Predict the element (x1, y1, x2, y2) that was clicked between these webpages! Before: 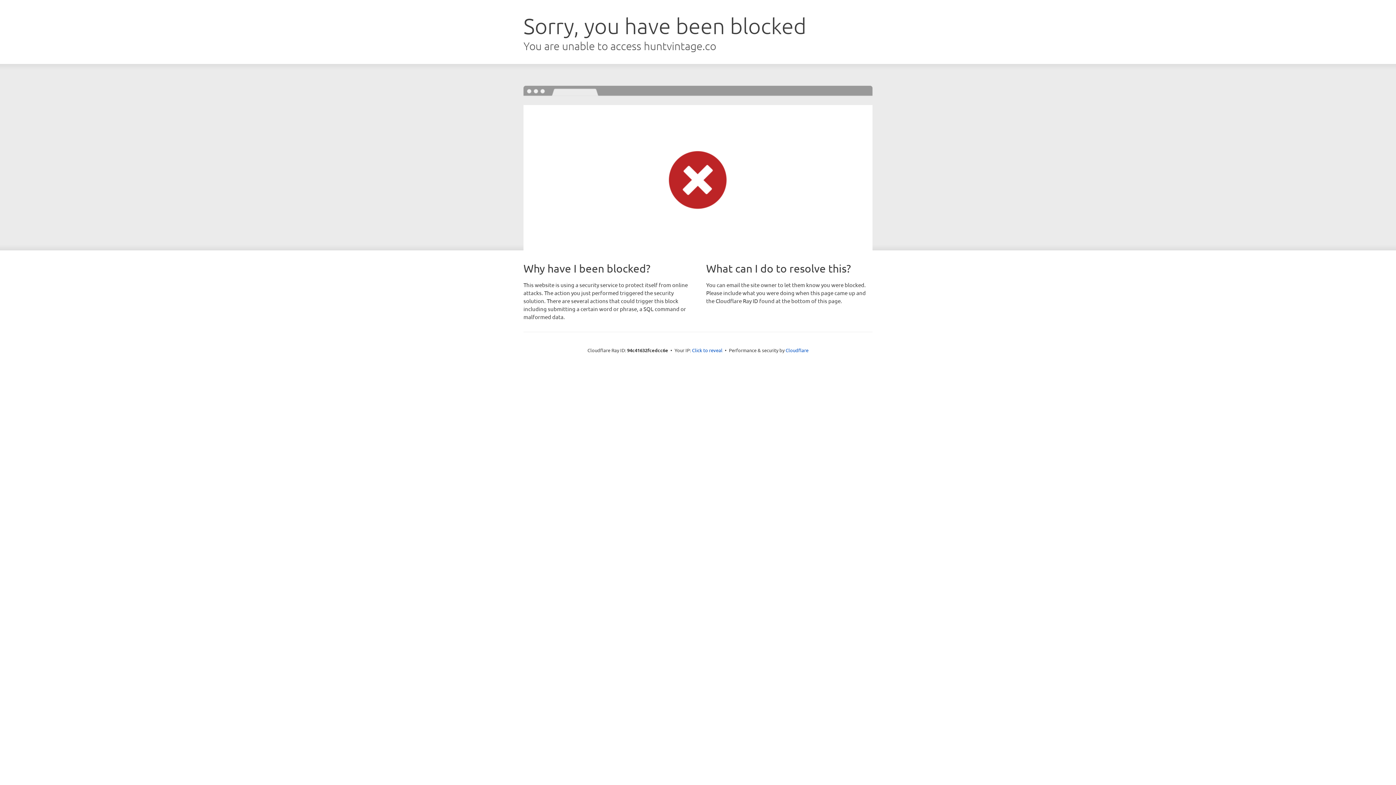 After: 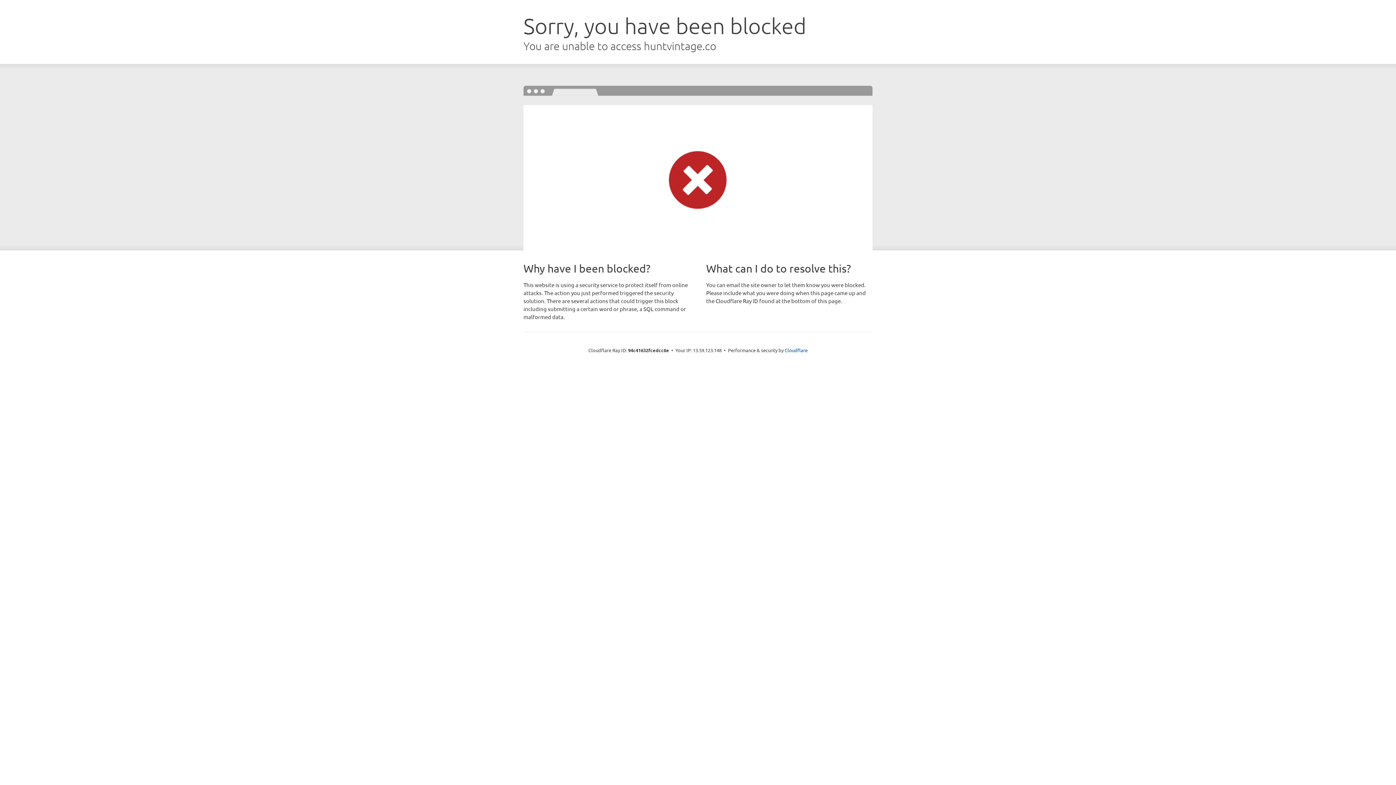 Action: bbox: (692, 346, 722, 353) label: Click to reveal